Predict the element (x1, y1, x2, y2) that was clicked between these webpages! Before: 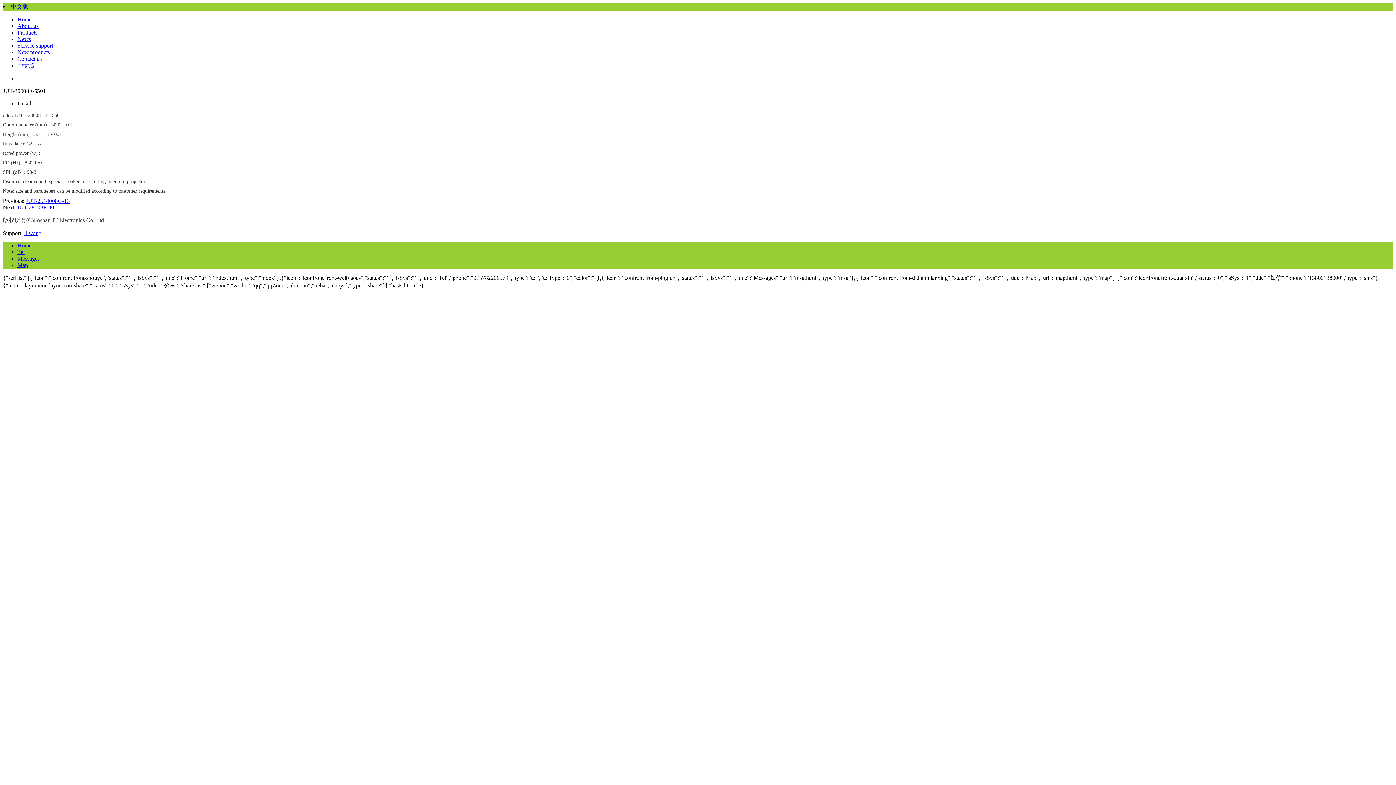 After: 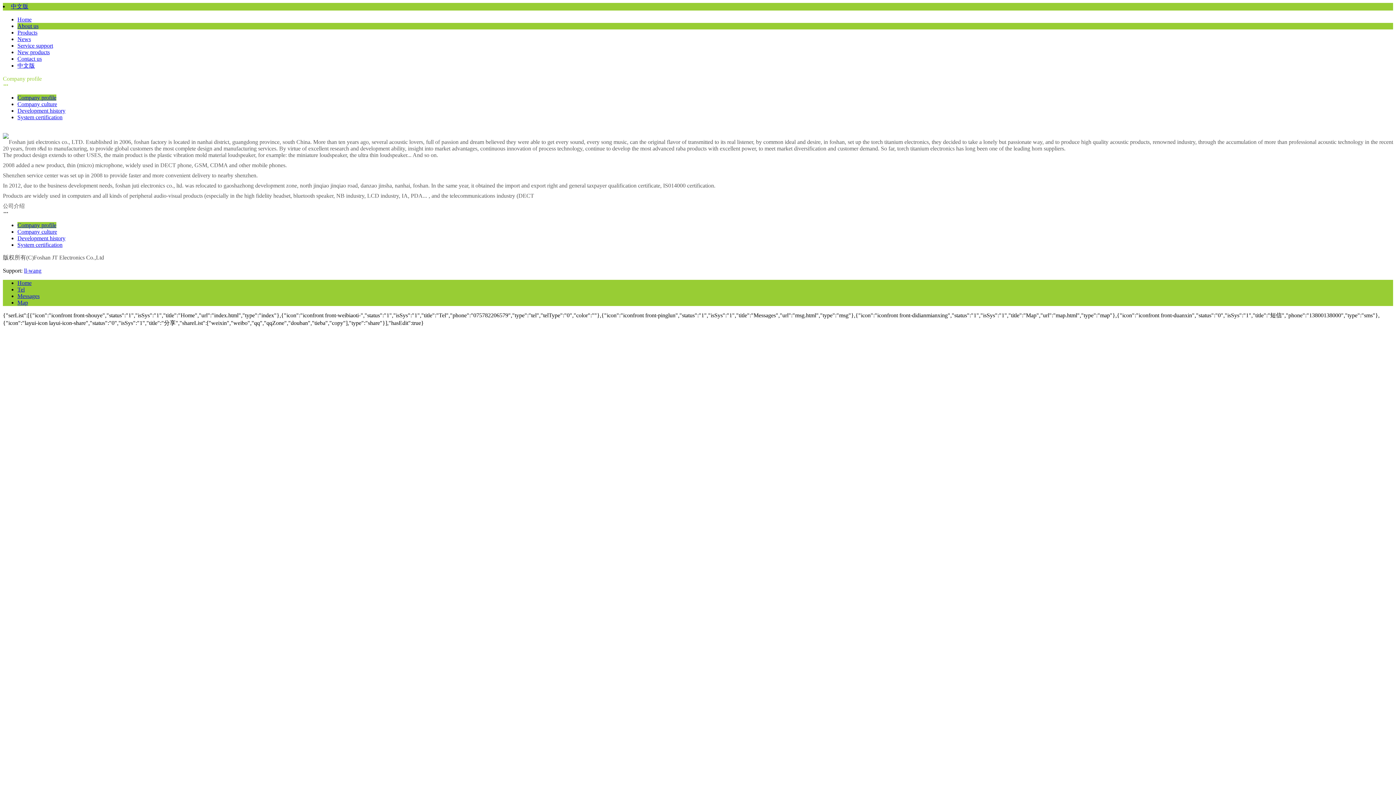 Action: bbox: (17, 22, 38, 29) label: About us